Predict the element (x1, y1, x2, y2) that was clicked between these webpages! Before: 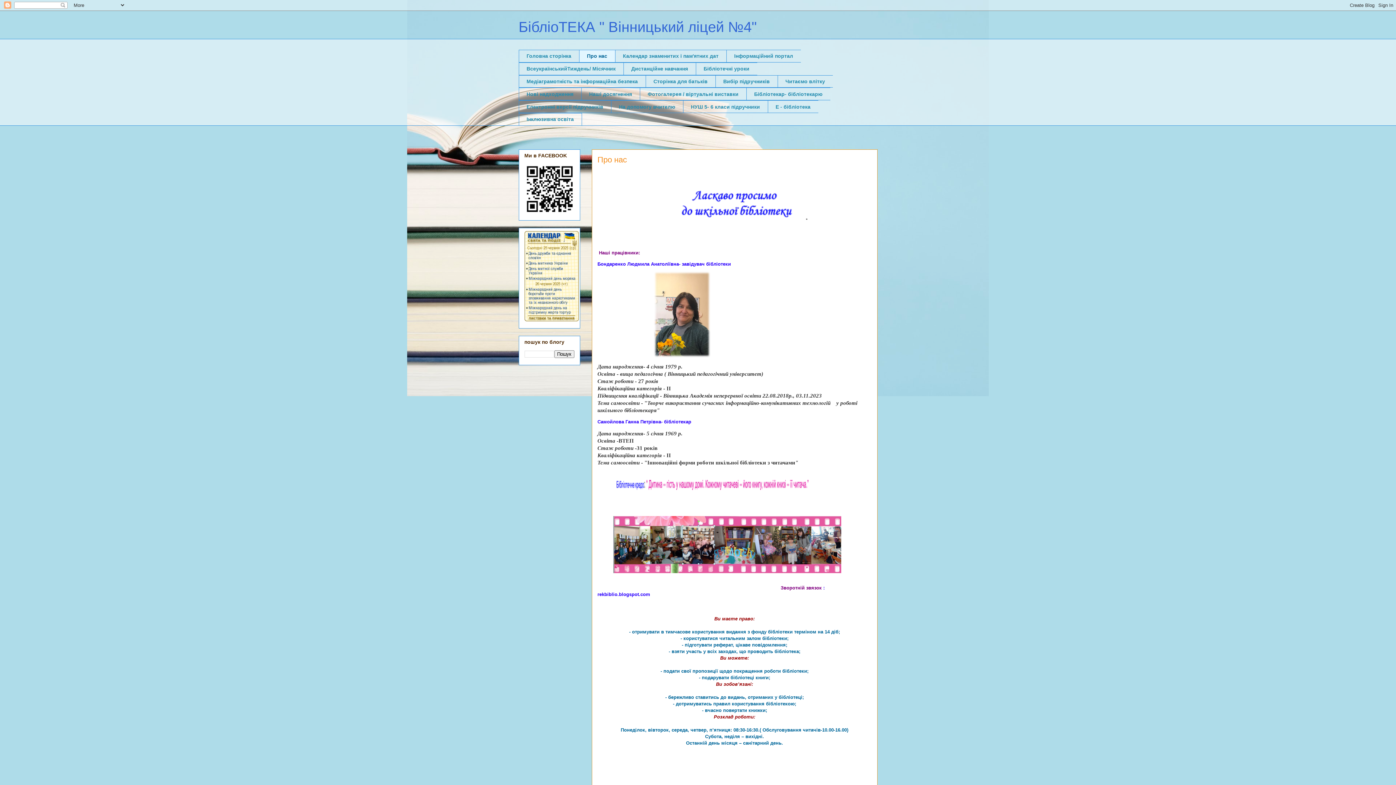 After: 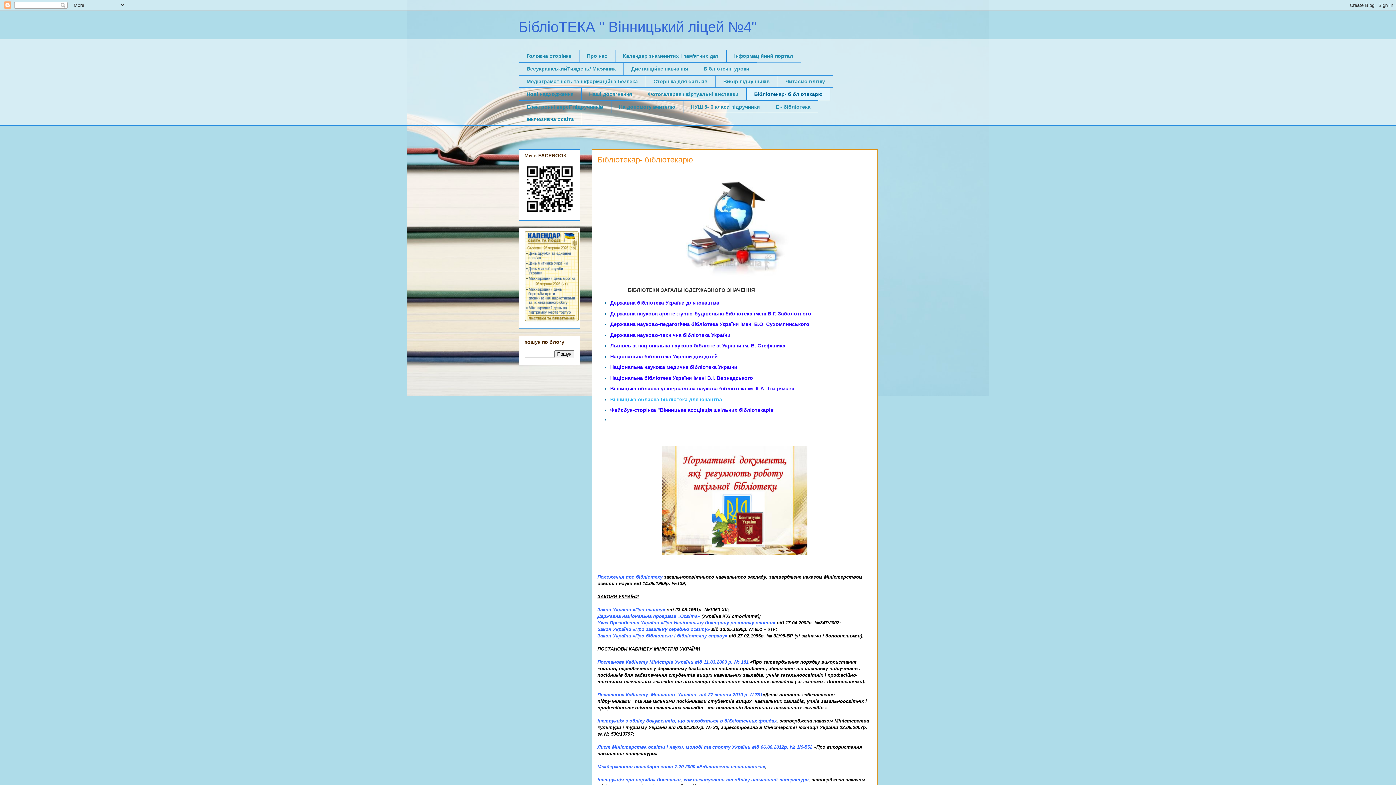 Action: bbox: (746, 87, 830, 100) label: Бібліотекар- бібліотекарю